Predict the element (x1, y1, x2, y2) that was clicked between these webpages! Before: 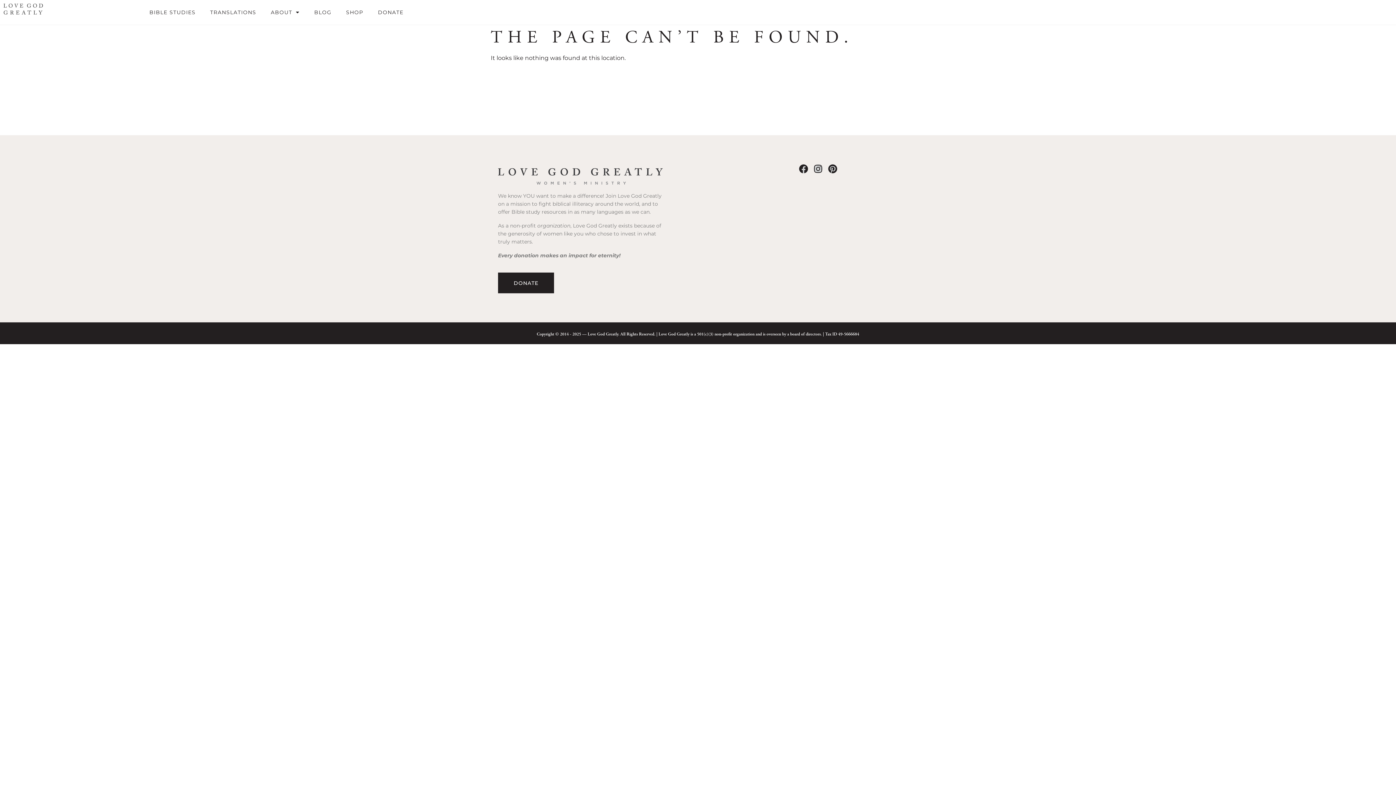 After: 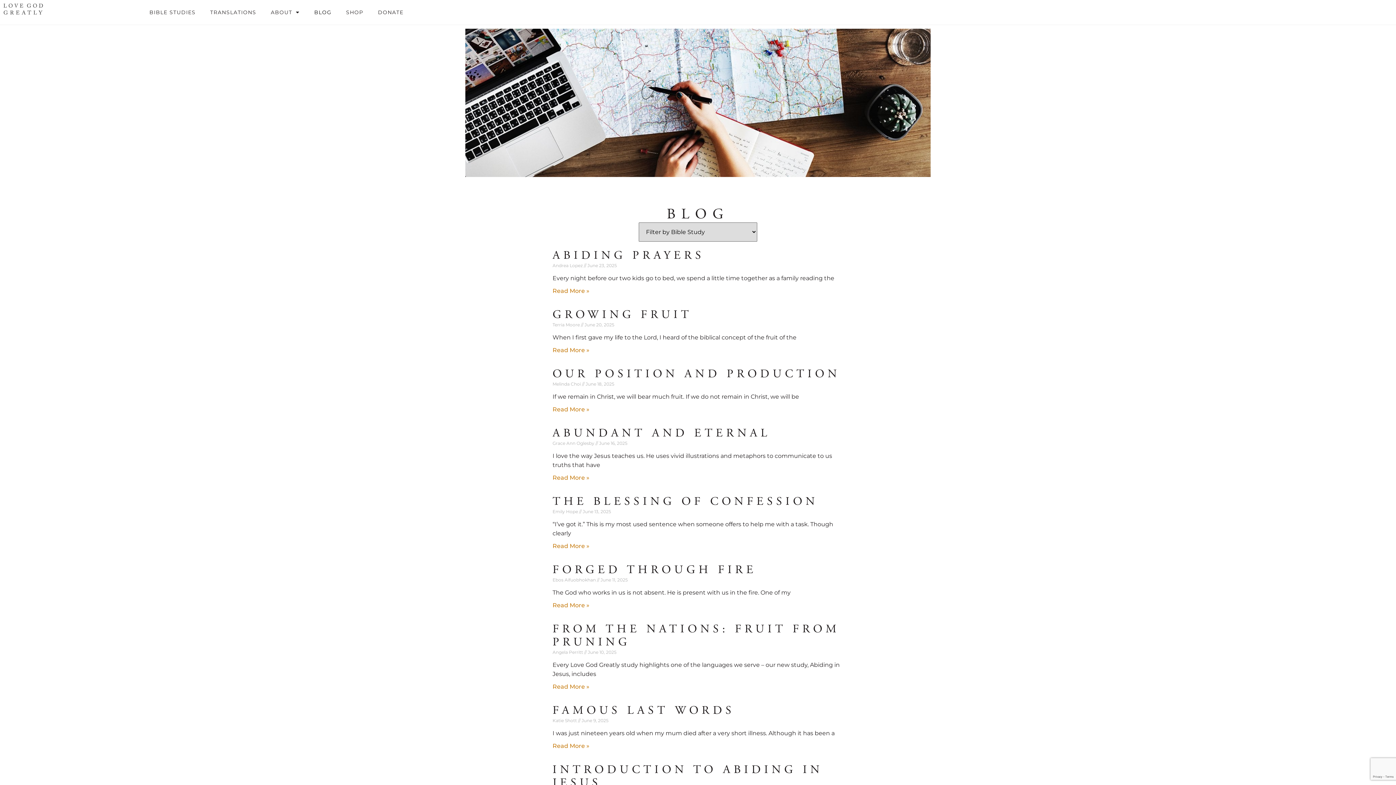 Action: label: BLOG bbox: (307, 3, 338, 21)